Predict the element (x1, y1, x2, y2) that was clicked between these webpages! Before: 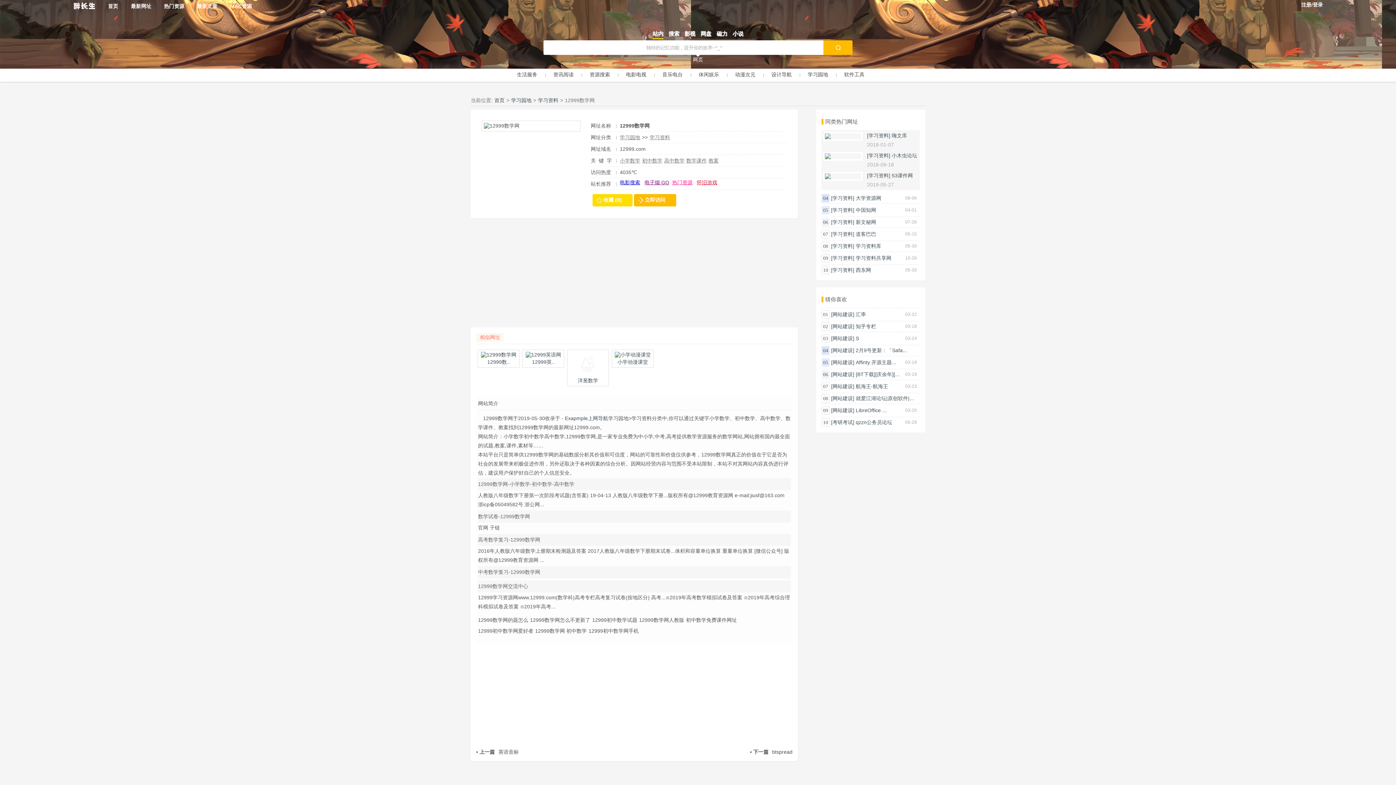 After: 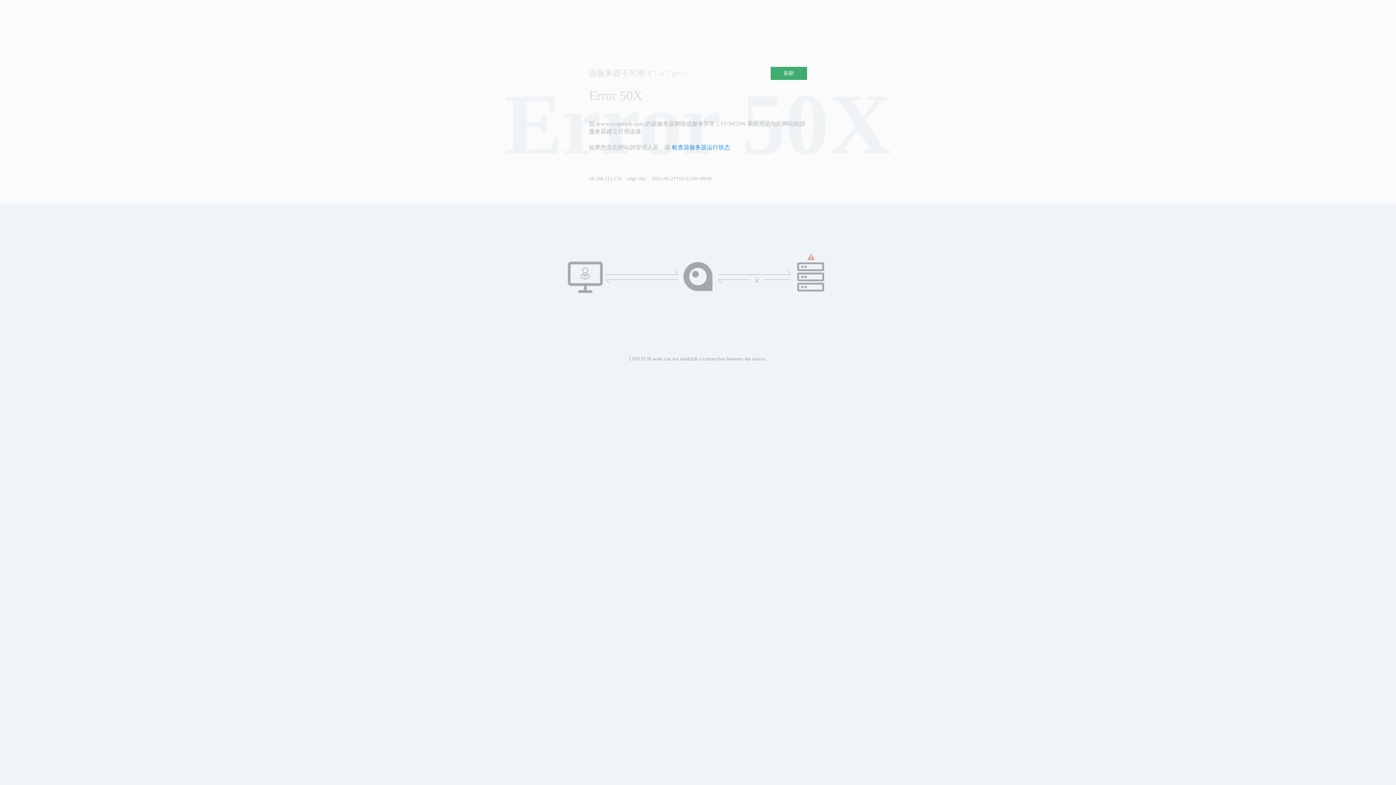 Action: bbox: (808, 68, 828, 81) label: 学习园地